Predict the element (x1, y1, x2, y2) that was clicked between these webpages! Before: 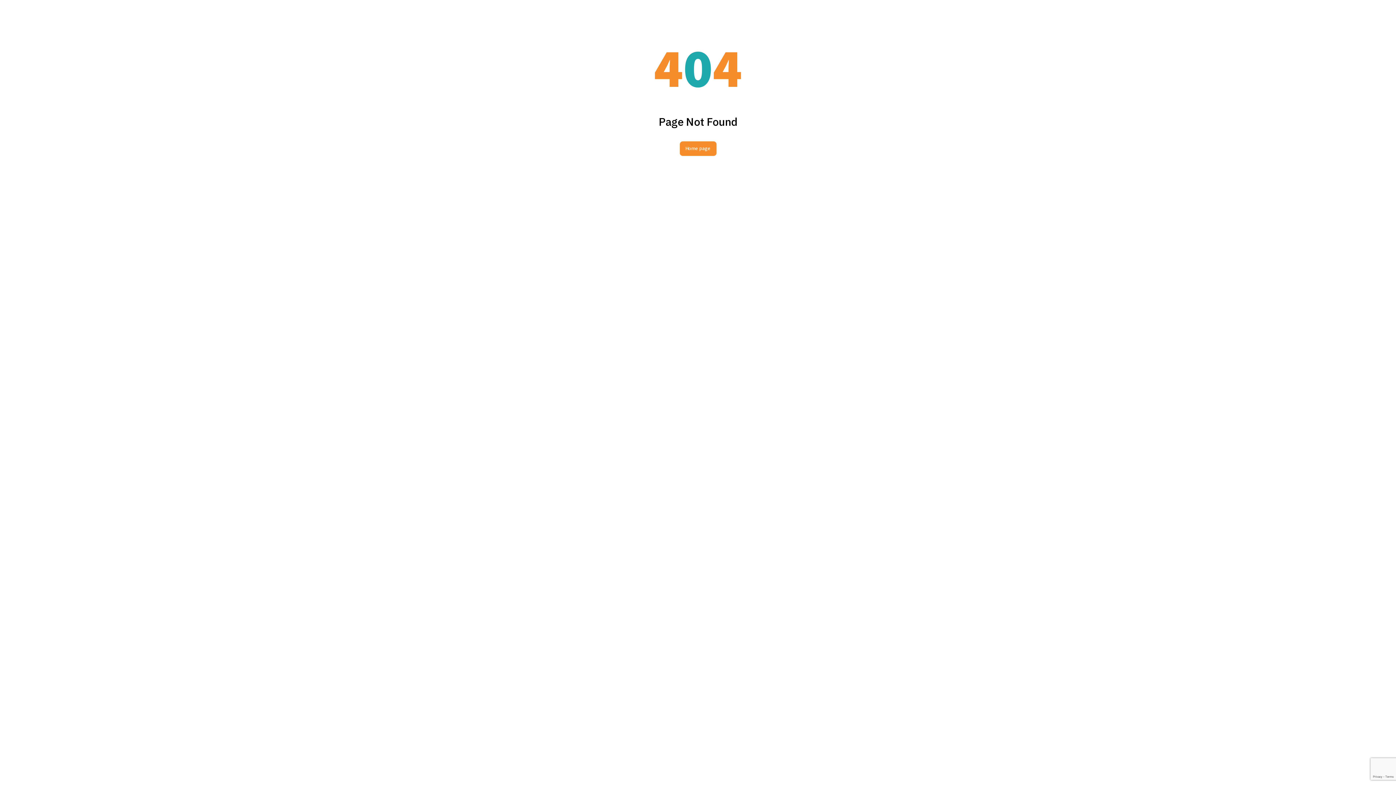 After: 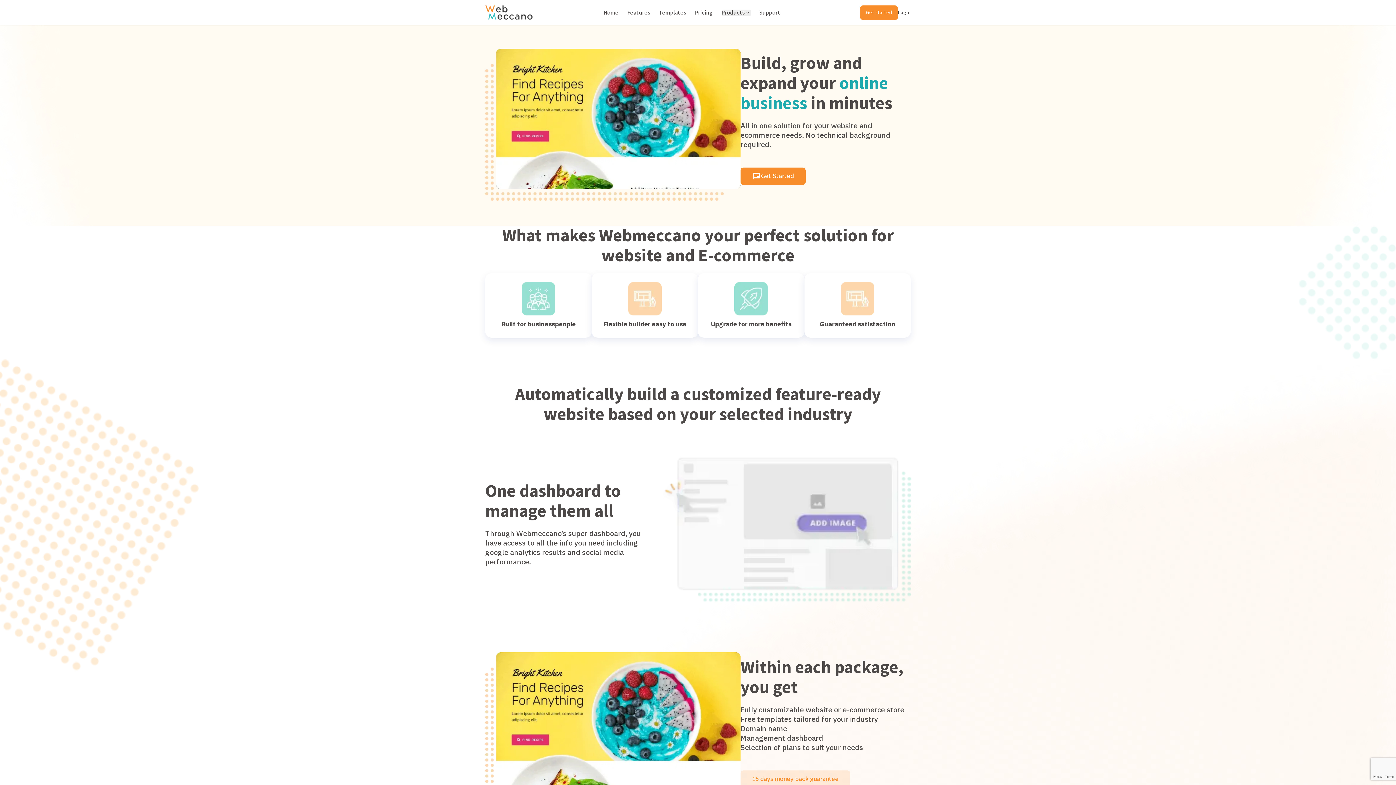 Action: label: Home page bbox: (679, 141, 716, 156)